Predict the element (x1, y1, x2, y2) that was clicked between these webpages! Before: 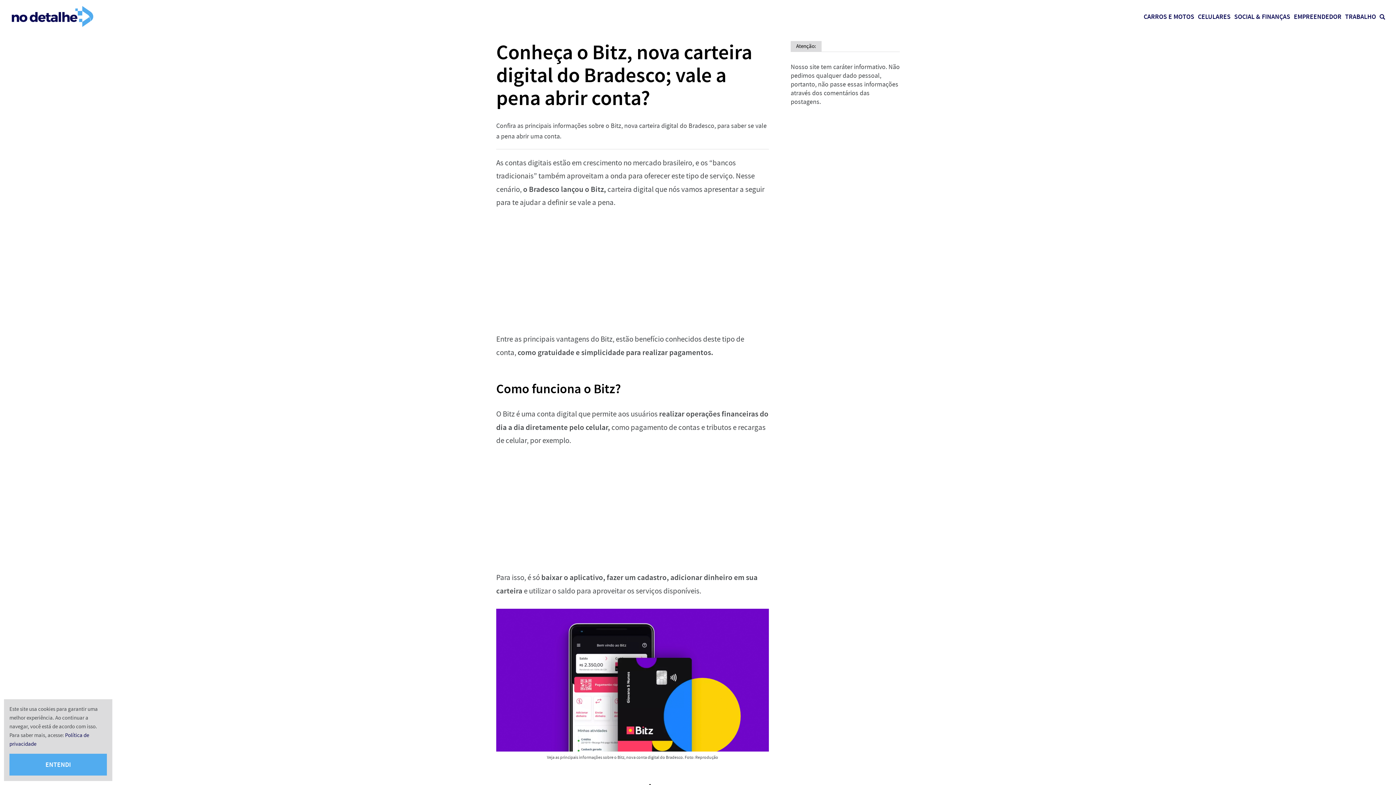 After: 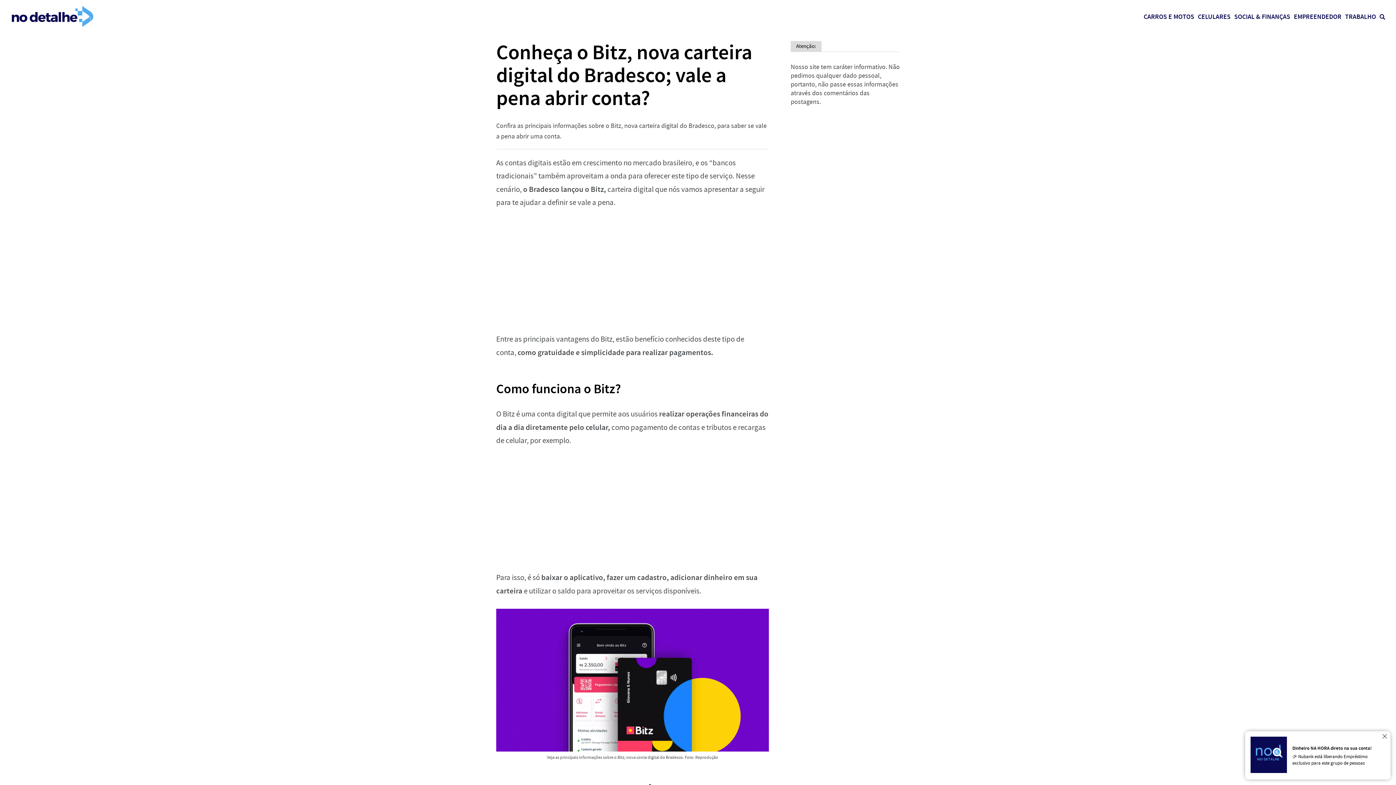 Action: label: ENTENDI bbox: (9, 754, 106, 776)